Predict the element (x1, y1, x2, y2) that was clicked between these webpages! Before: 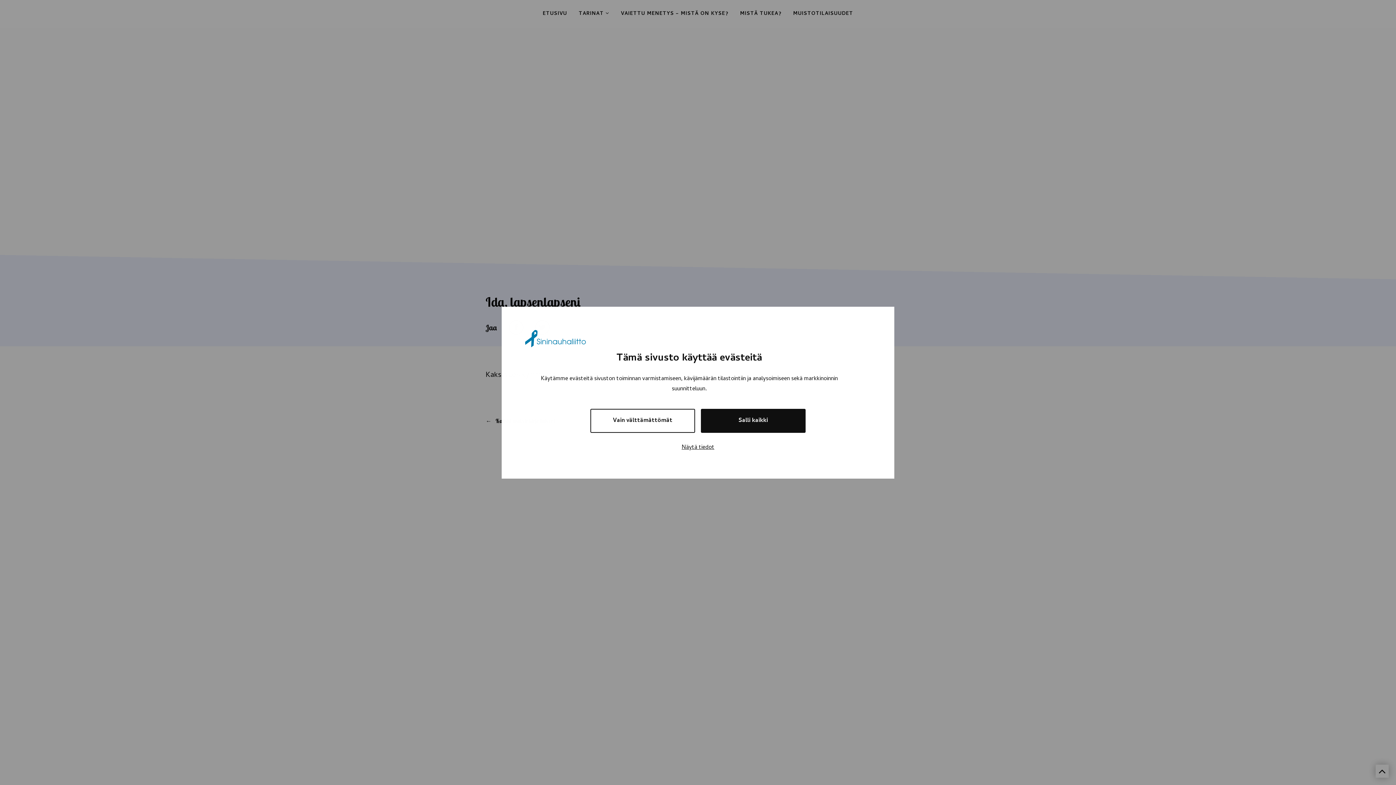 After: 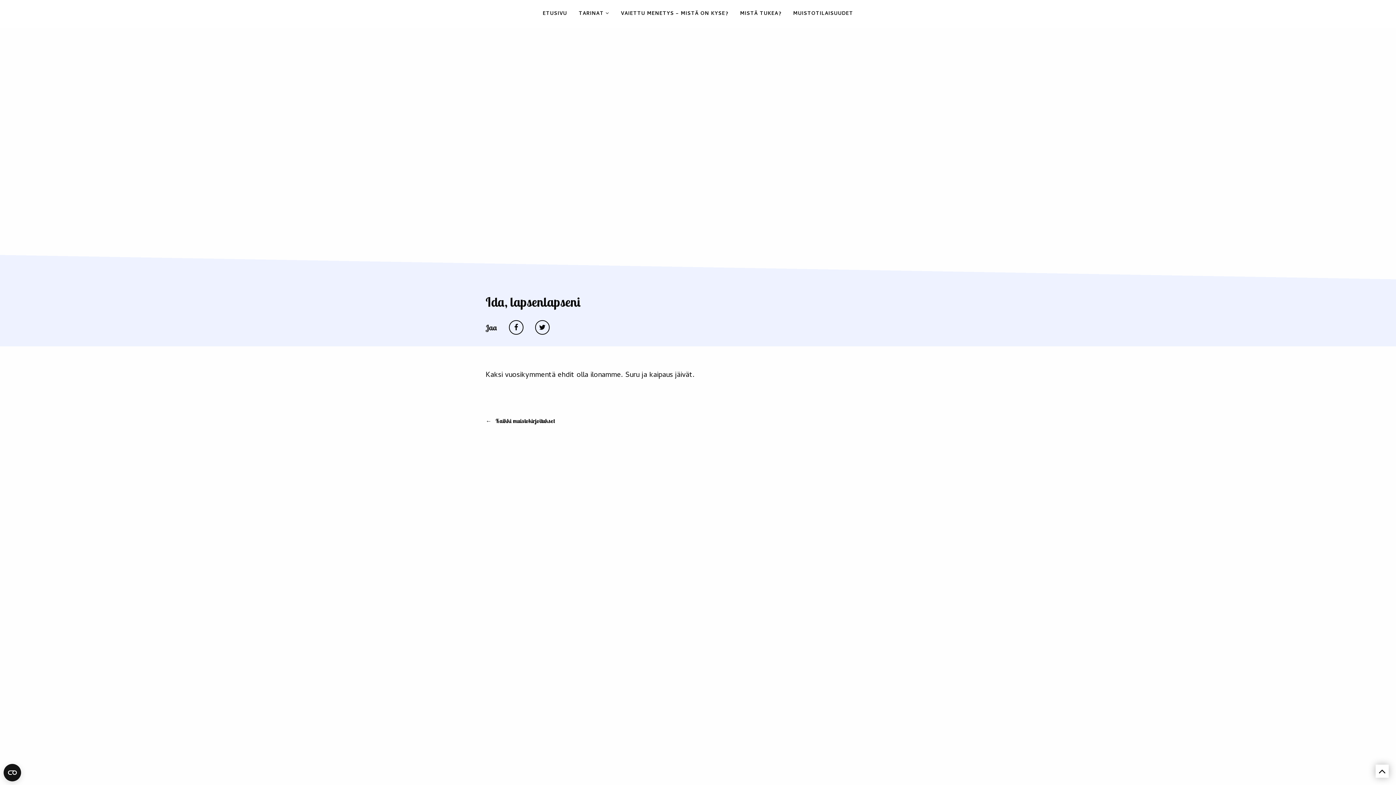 Action: bbox: (590, 408, 695, 432) label: Vain välttämättömät